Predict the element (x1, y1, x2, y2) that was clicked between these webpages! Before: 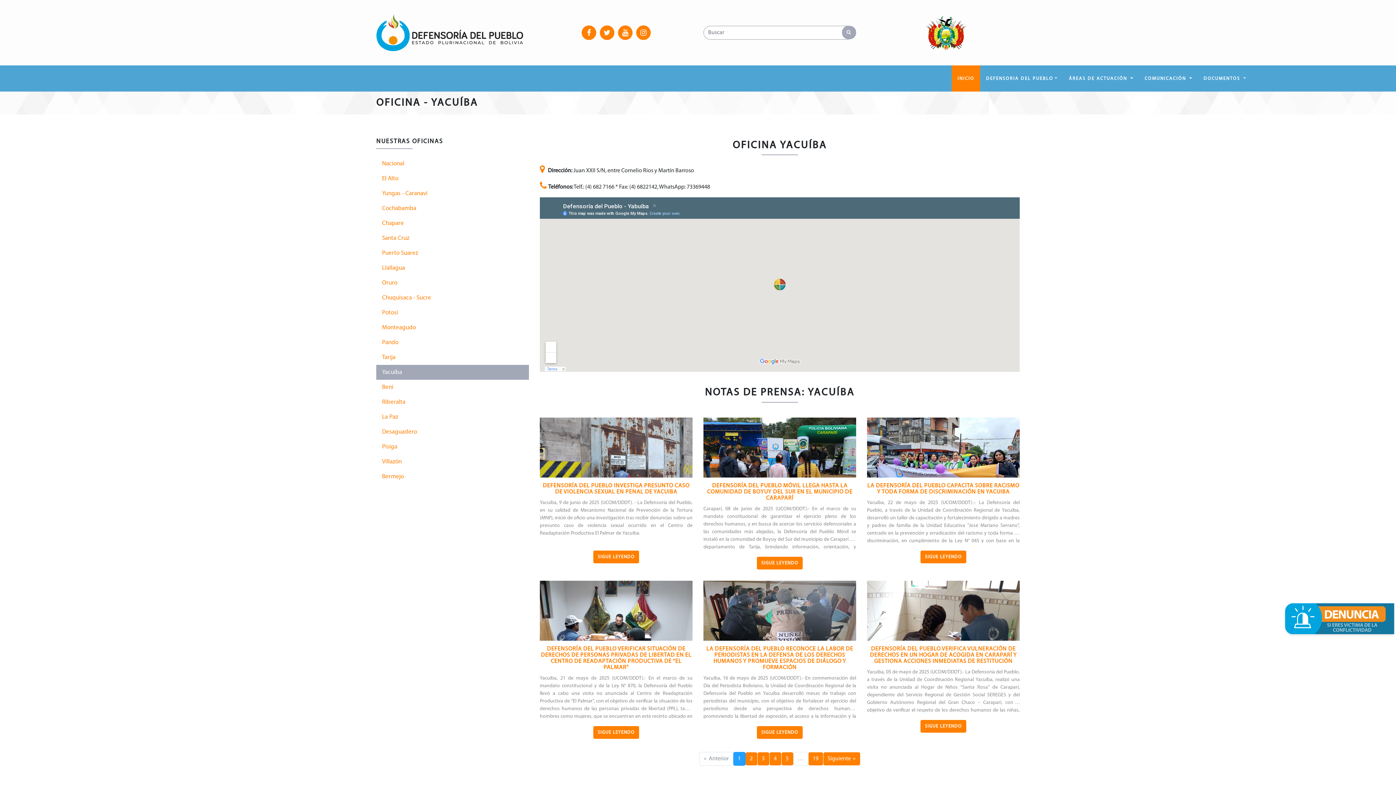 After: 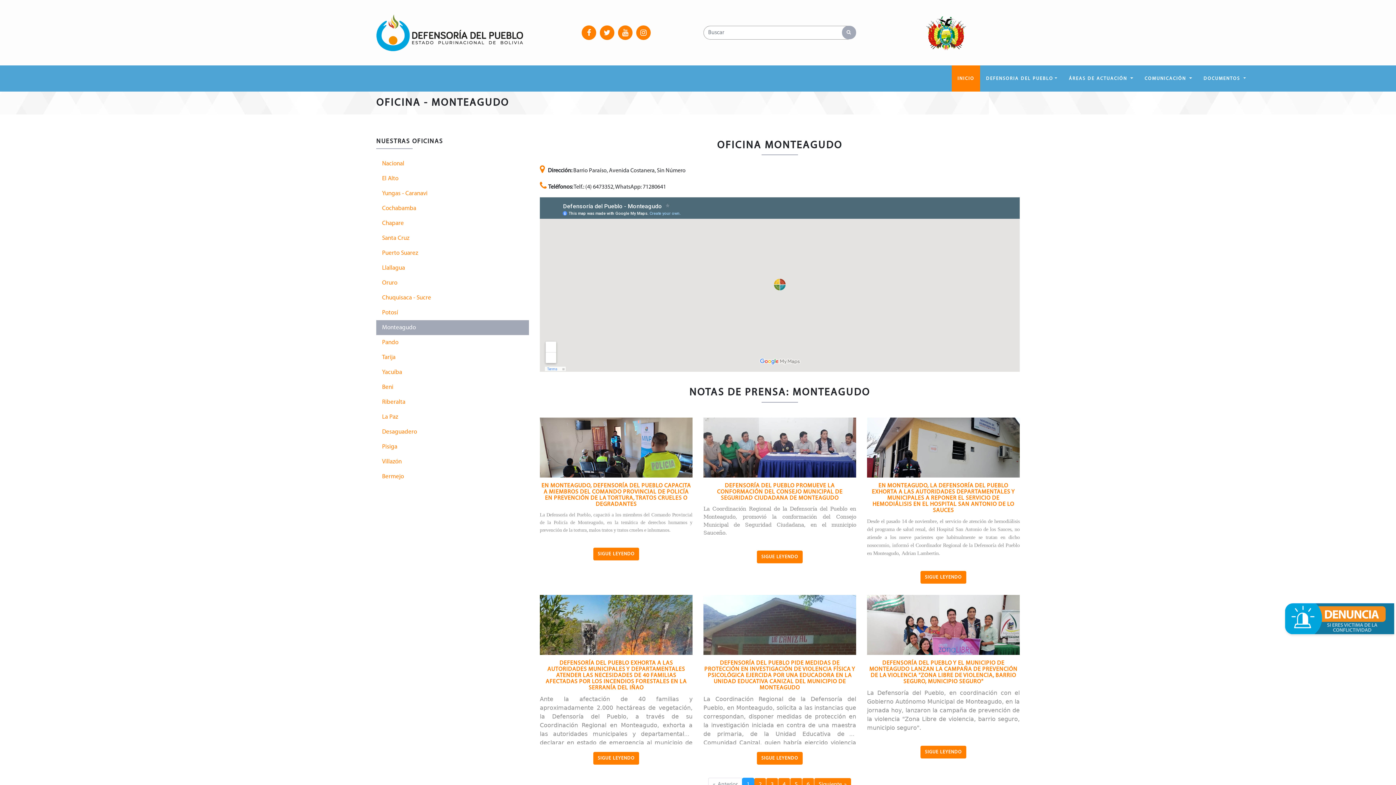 Action: label: Monteagudo bbox: (376, 320, 529, 335)